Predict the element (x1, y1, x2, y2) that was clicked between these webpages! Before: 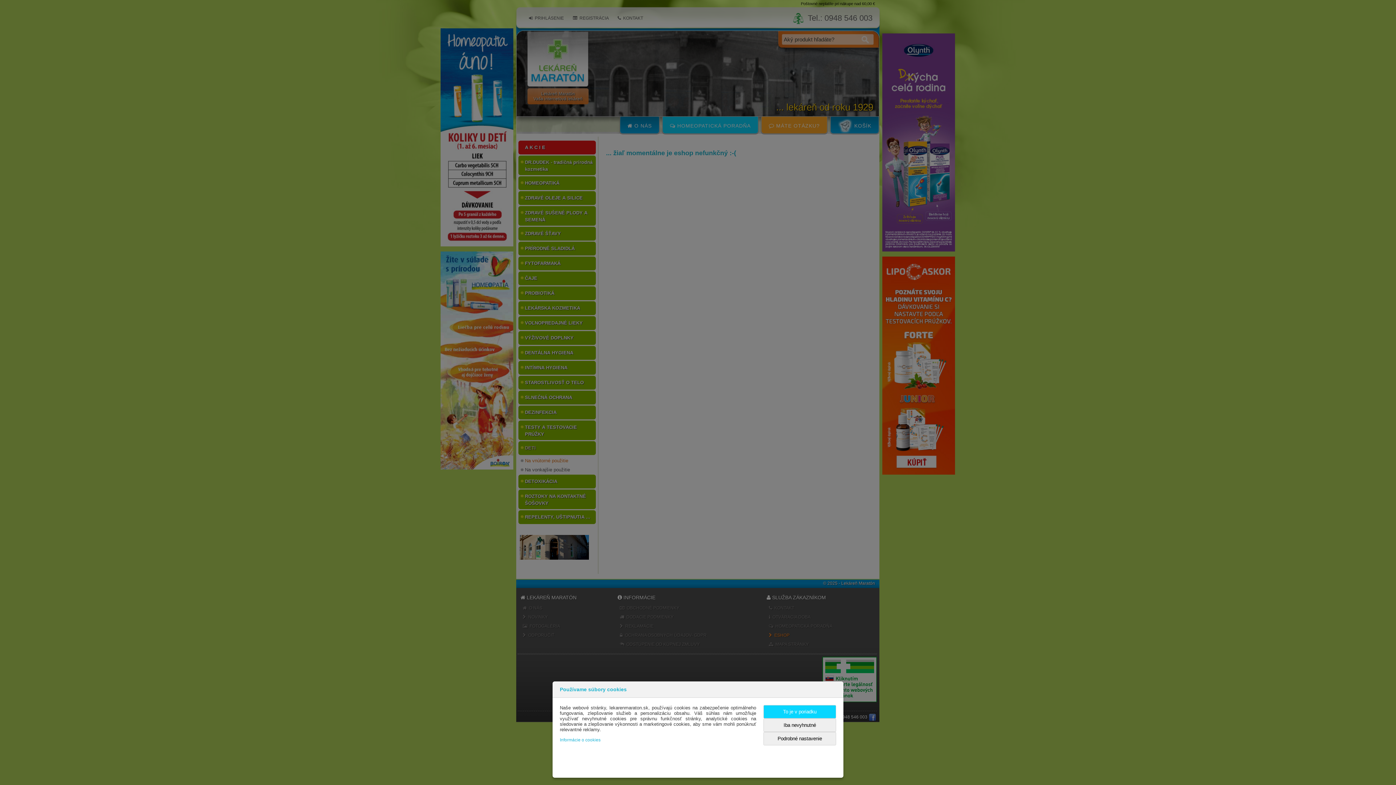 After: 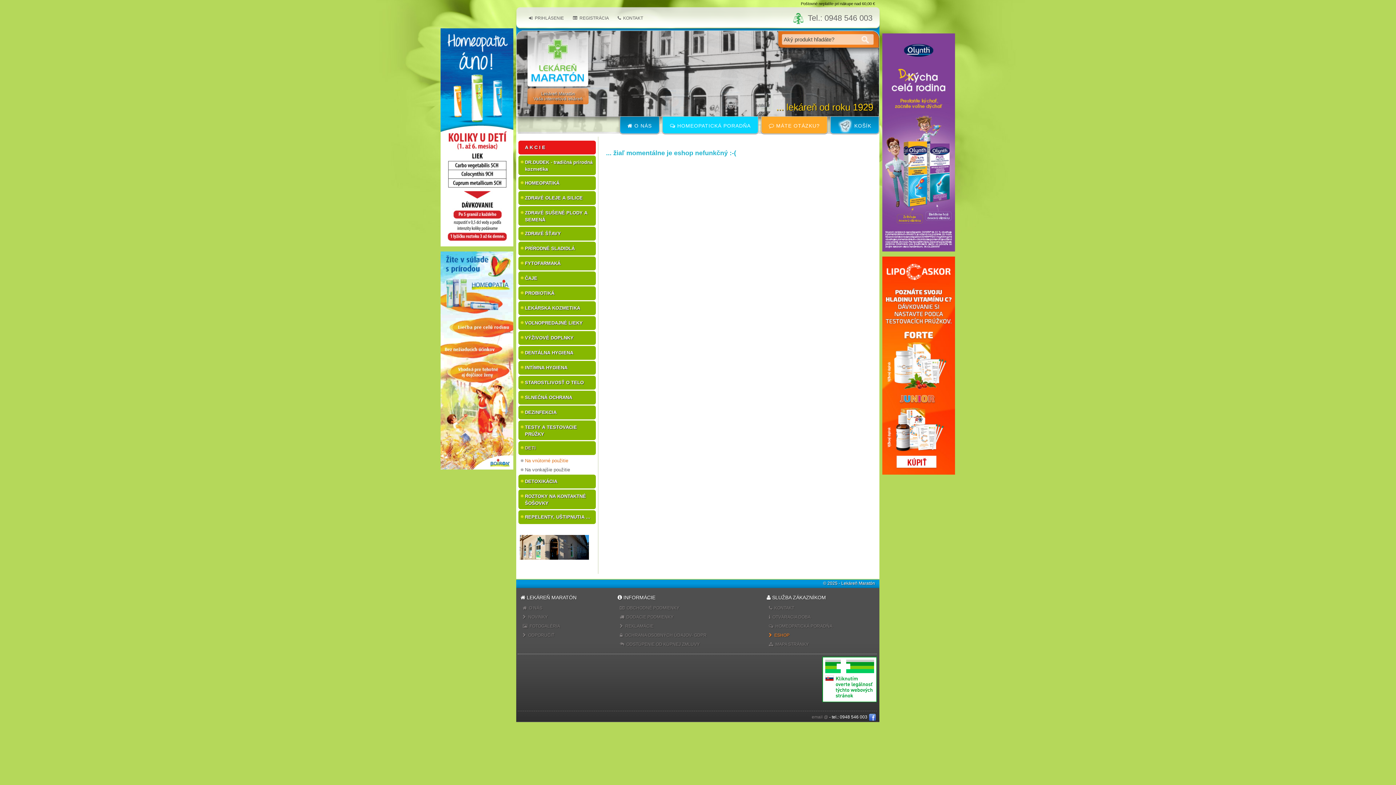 Action: label: Iba nevyhnutné bbox: (763, 718, 836, 732)